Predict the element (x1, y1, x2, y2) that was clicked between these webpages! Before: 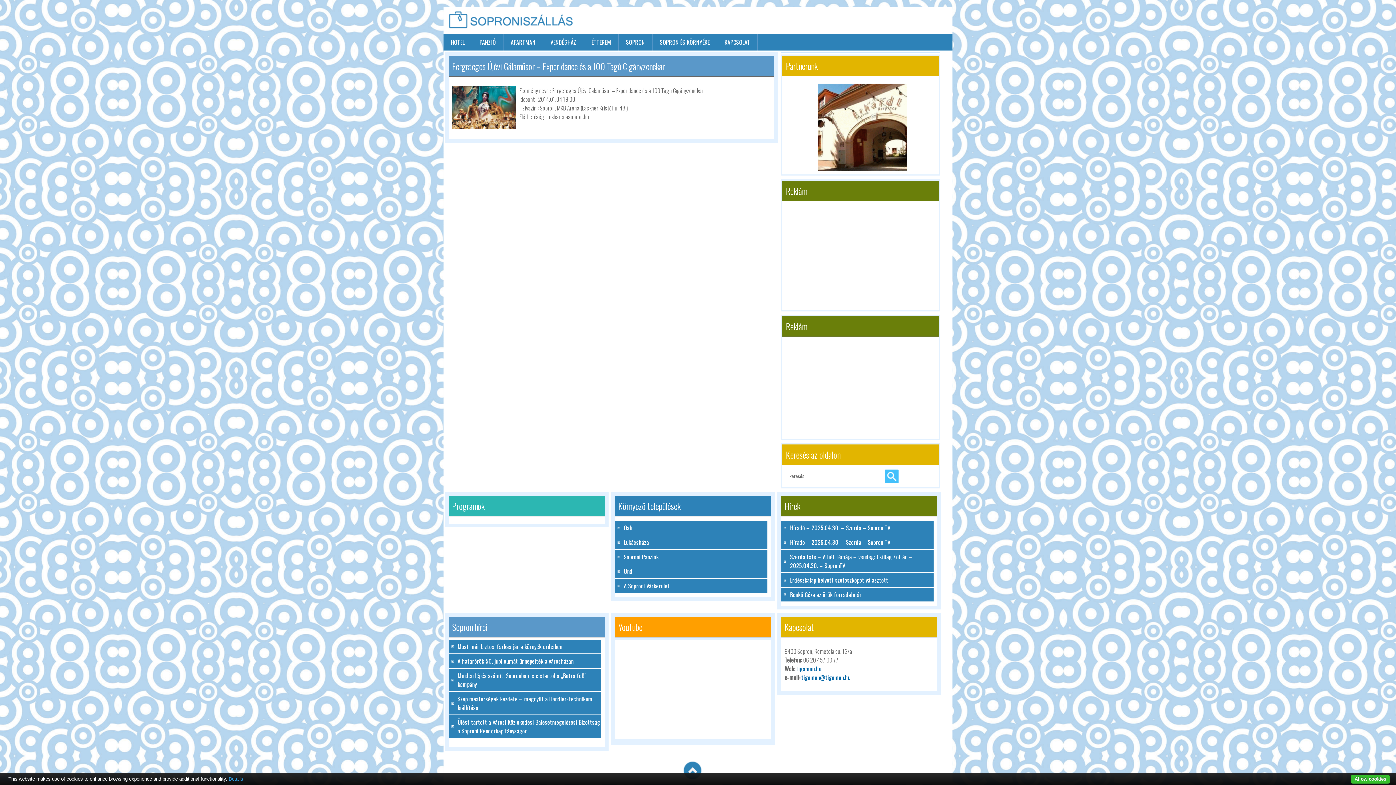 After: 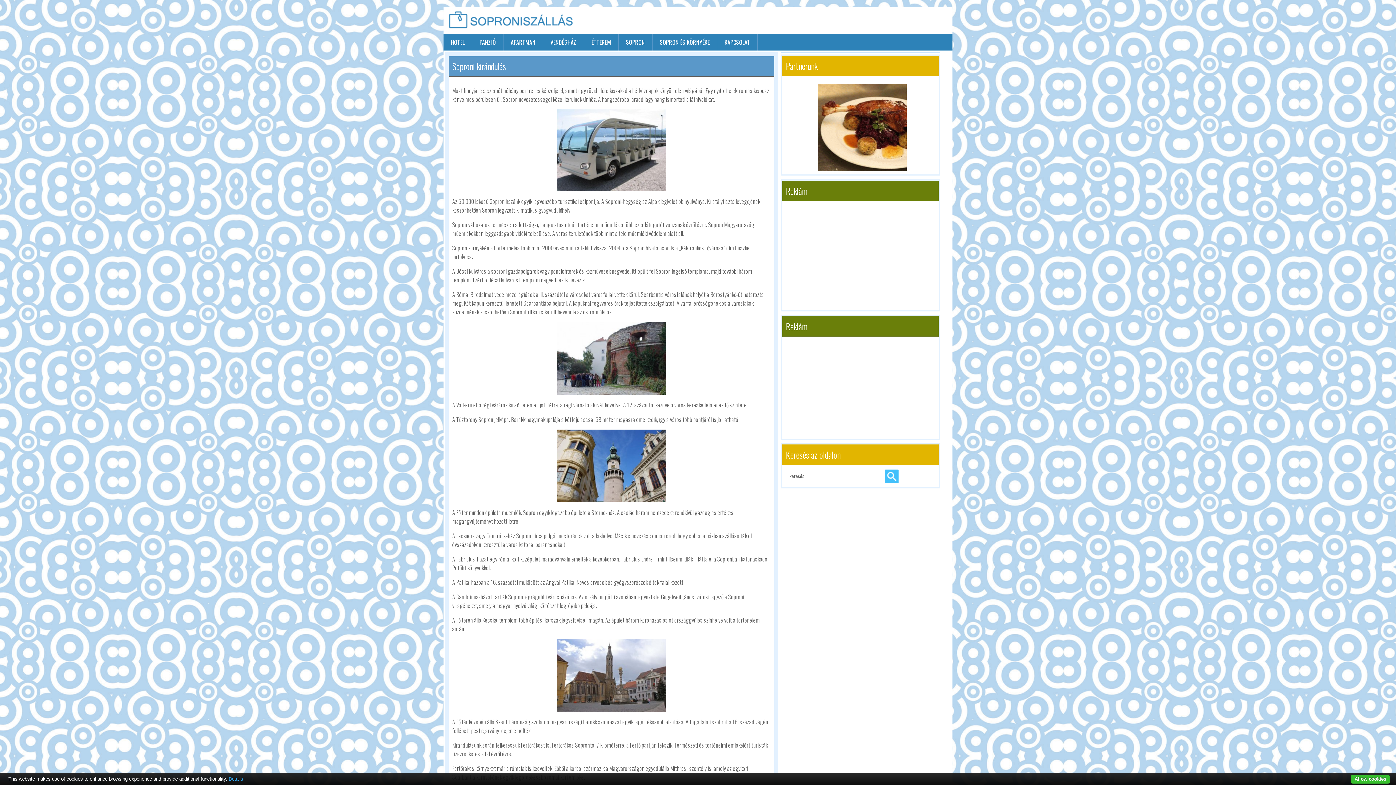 Action: label: SOPRON ÉS KÖRNYÉKE bbox: (652, 33, 717, 50)